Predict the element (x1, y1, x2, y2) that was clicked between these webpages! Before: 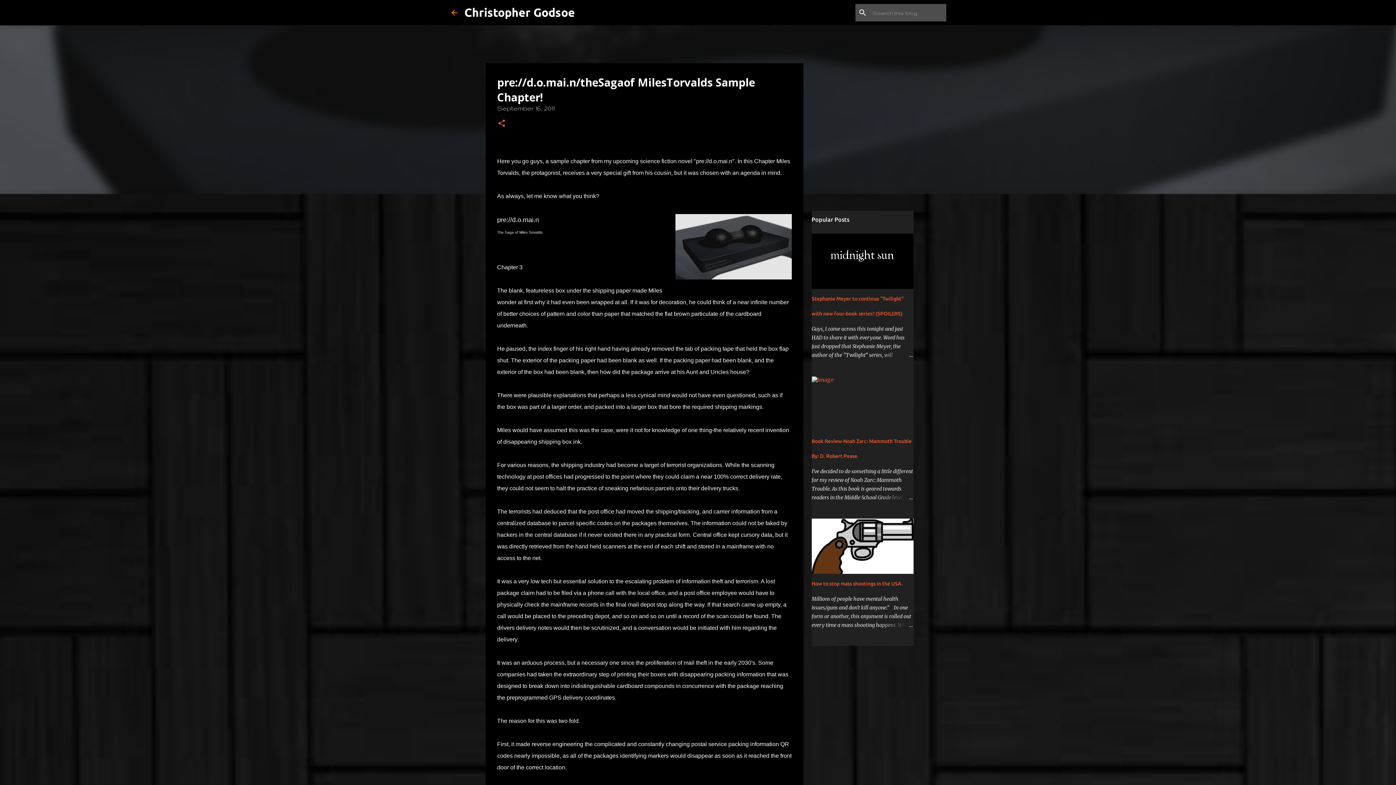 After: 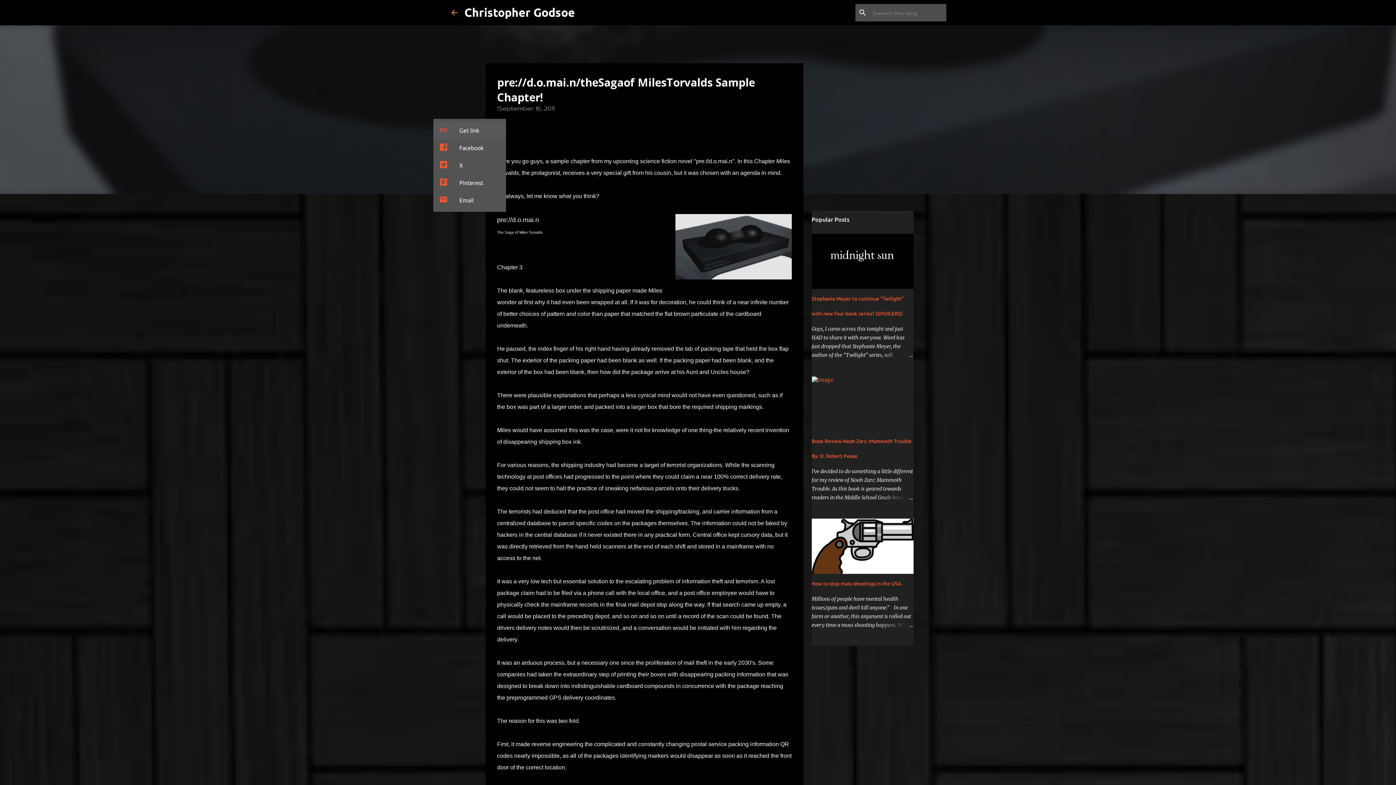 Action: label: Share bbox: (497, 118, 506, 129)